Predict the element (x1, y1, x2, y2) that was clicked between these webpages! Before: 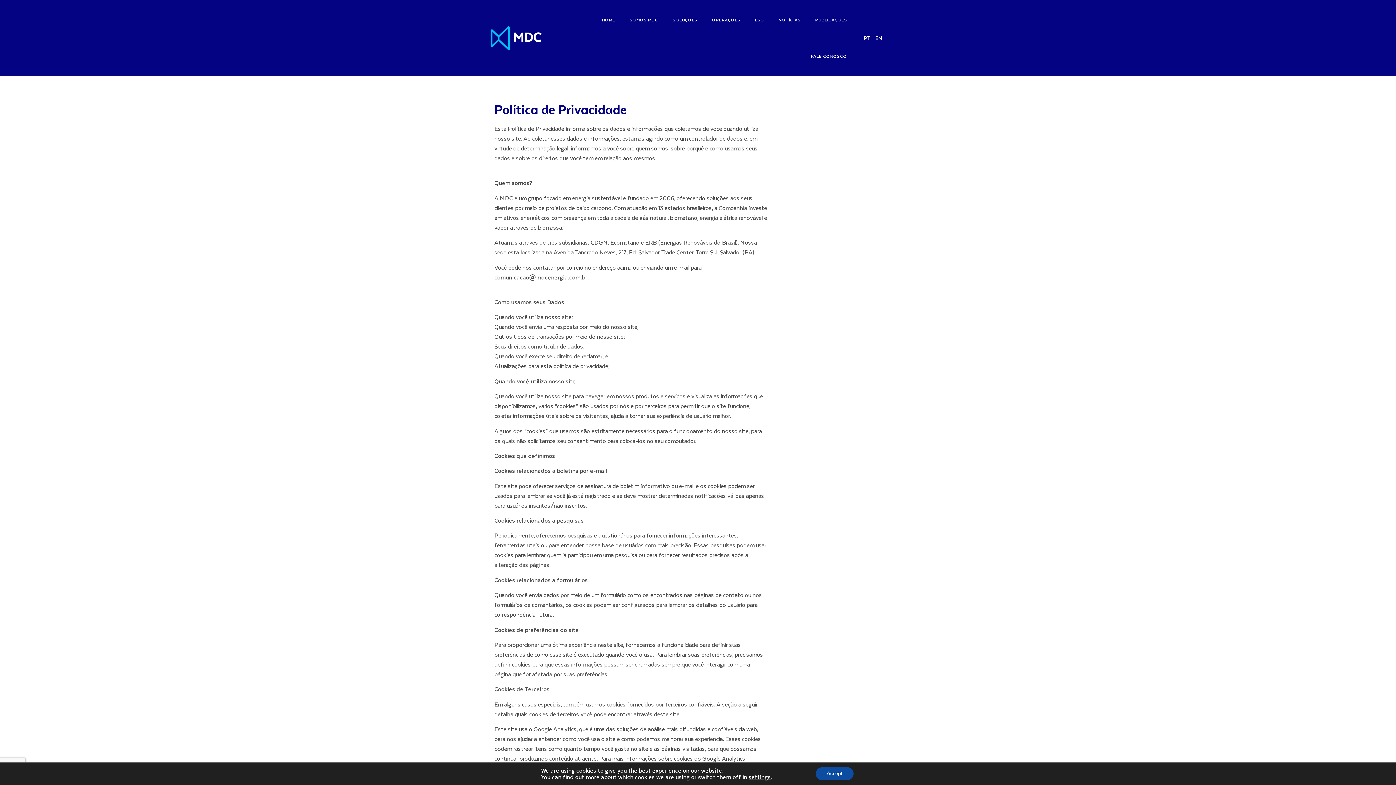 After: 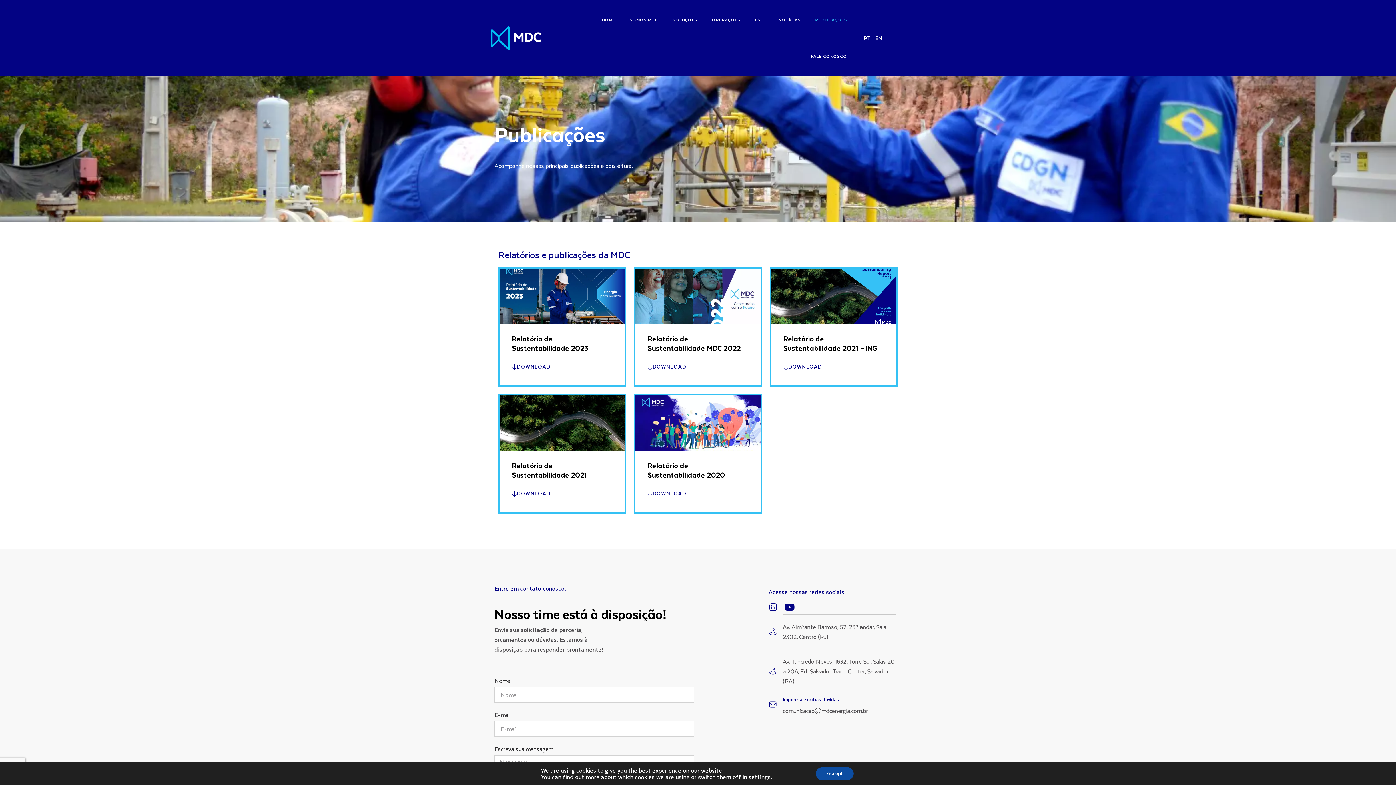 Action: bbox: (808, 1, 854, 38) label: PUBLICAÇÕES